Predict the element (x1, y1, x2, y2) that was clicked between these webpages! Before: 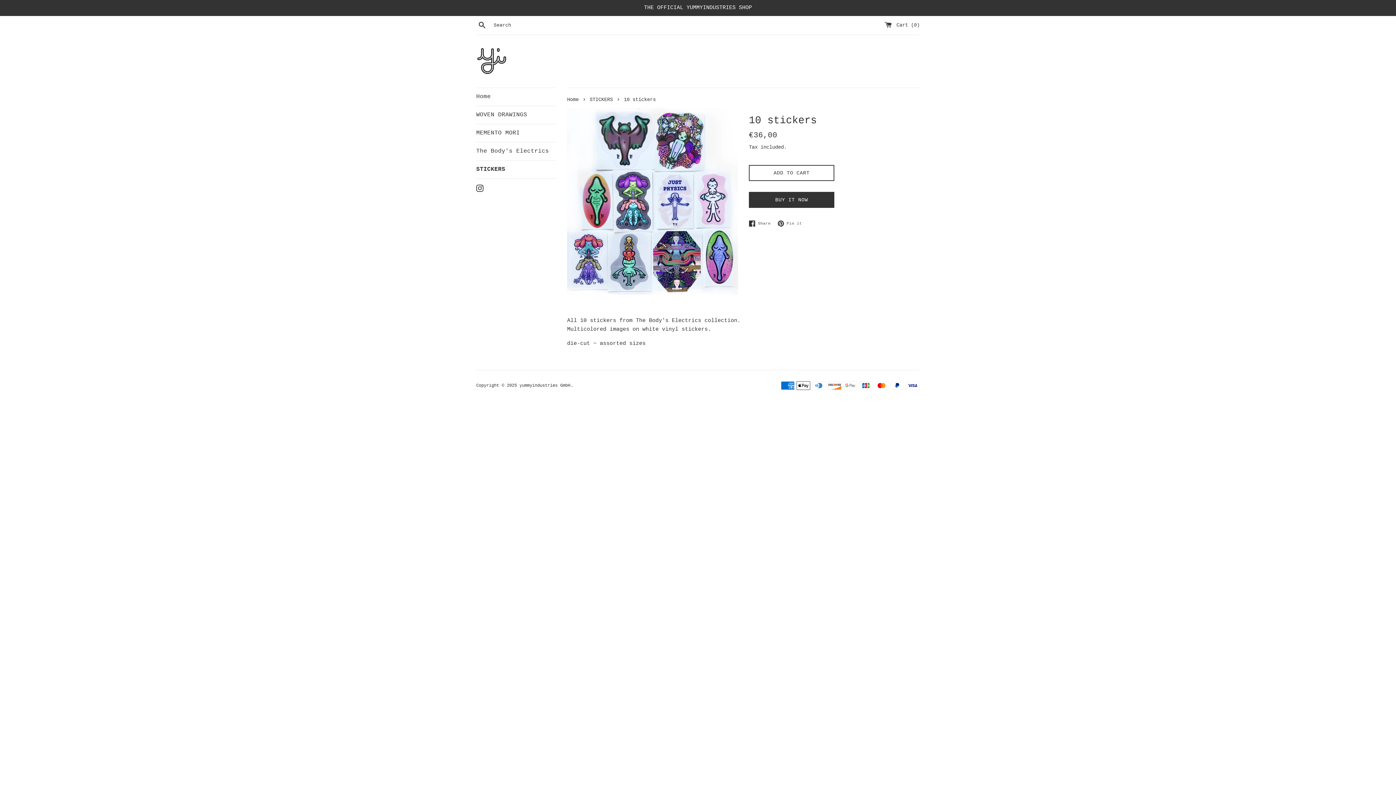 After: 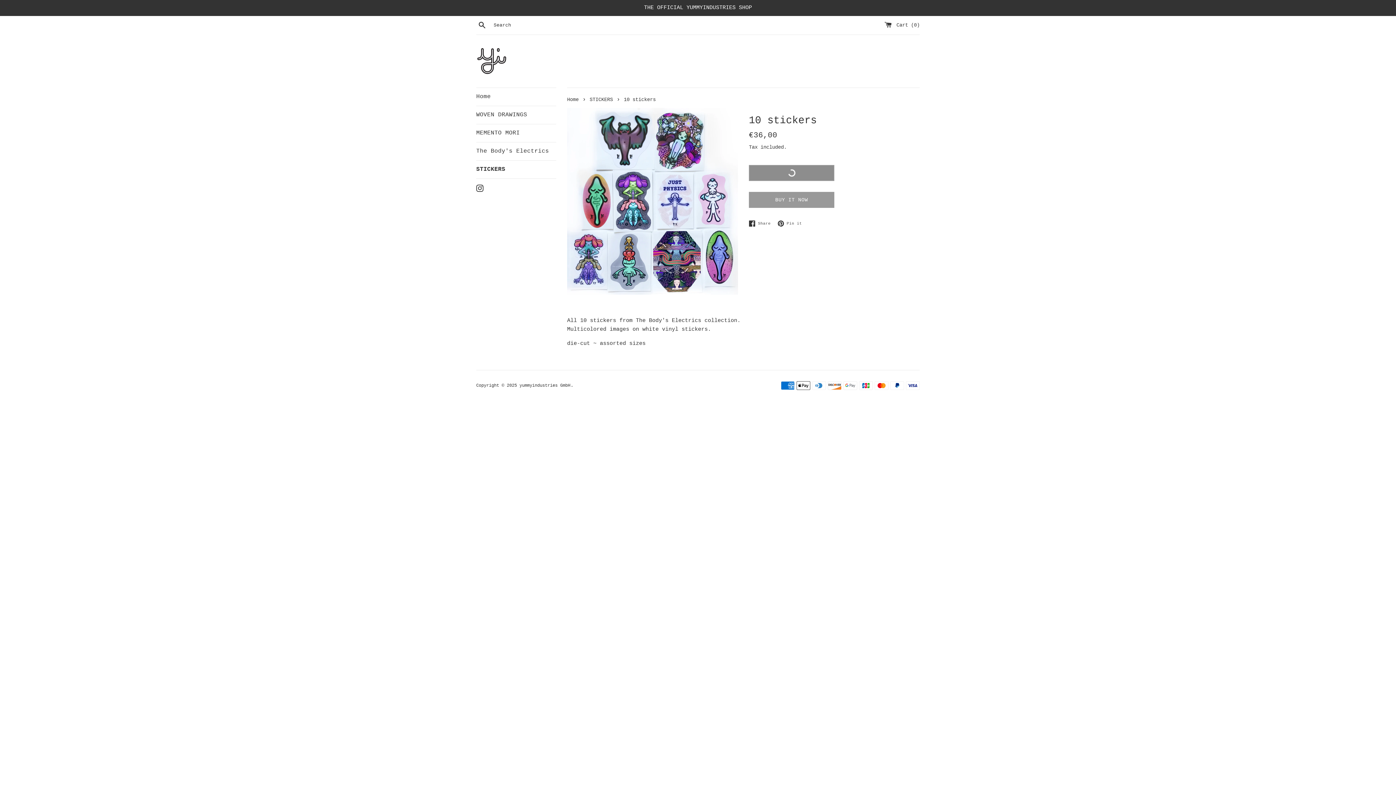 Action: bbox: (749, 165, 834, 181) label: ADD TO CART